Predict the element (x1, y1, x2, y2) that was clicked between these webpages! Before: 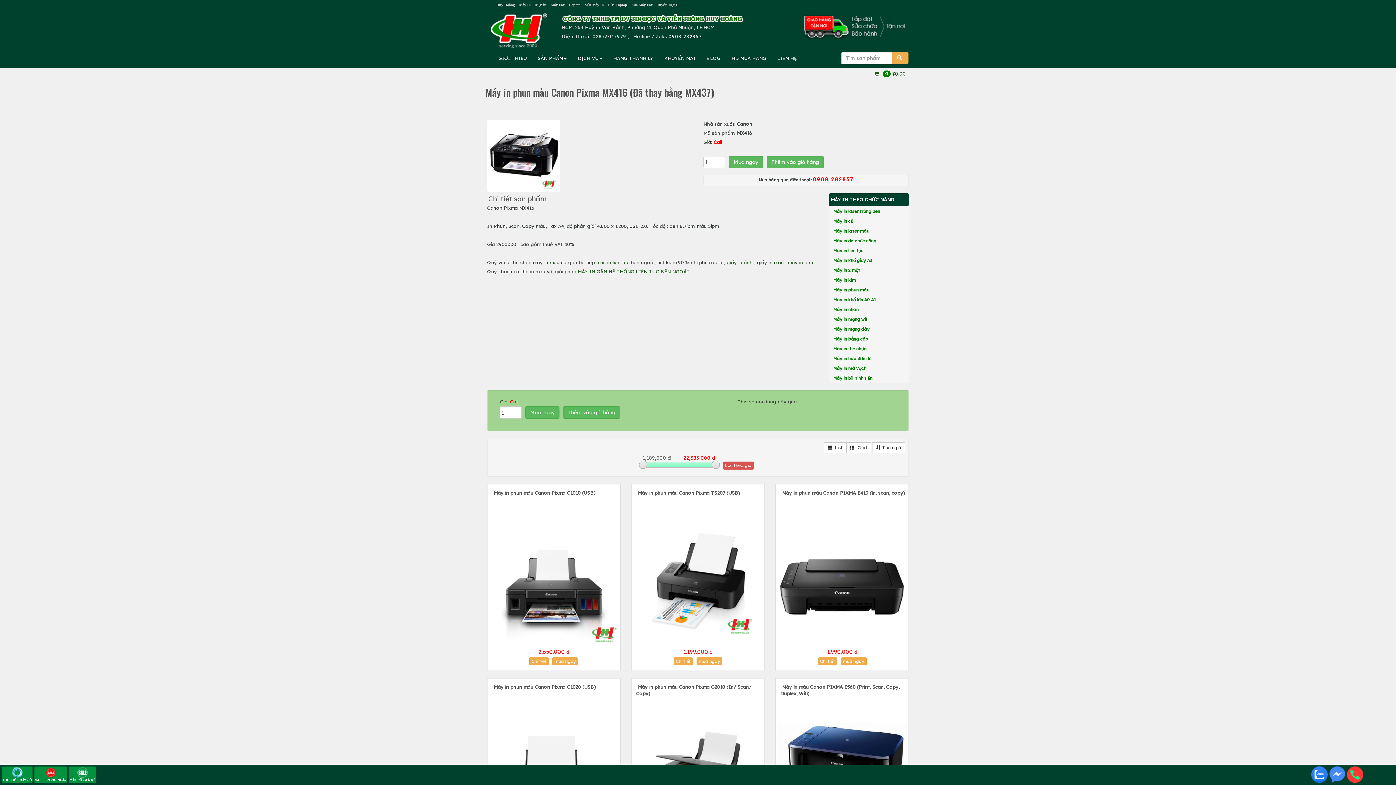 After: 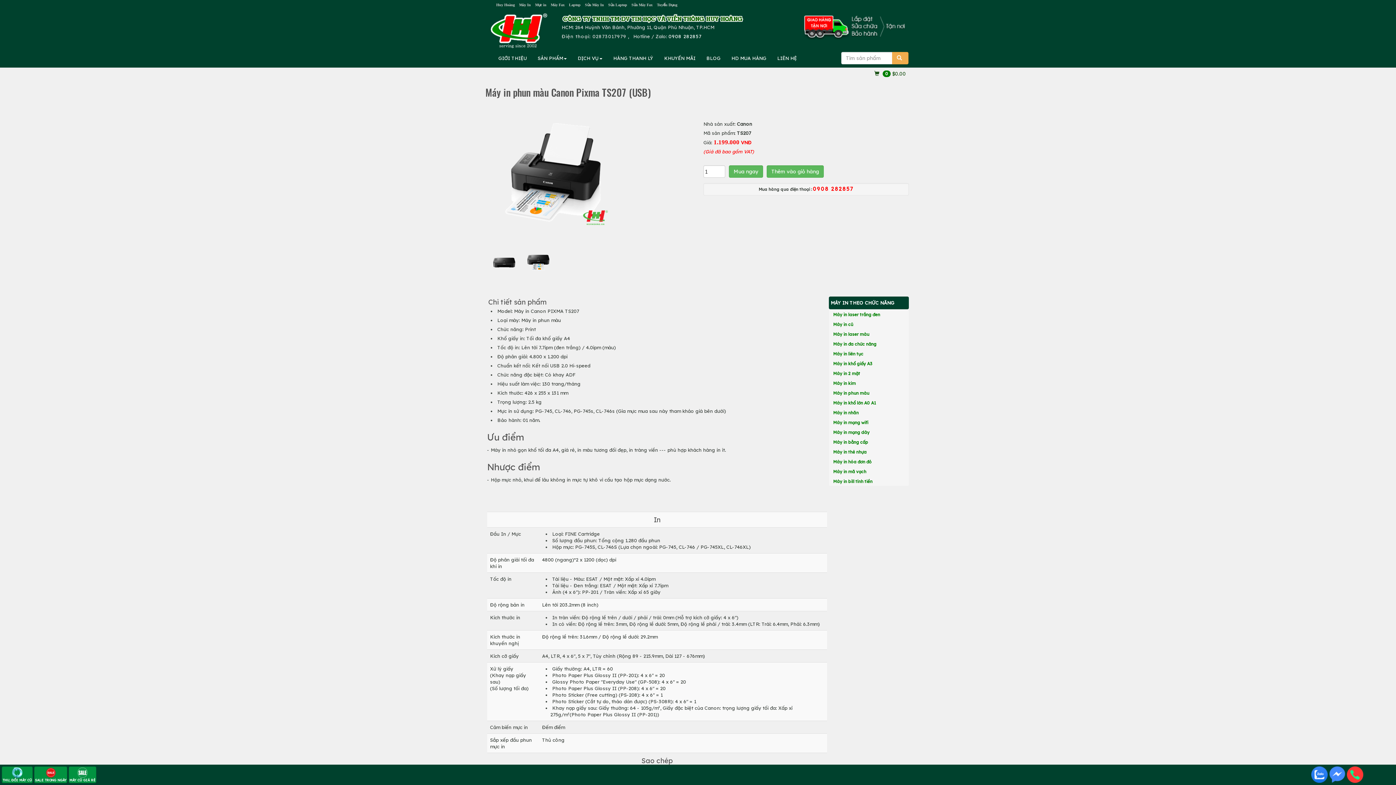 Action: bbox: (632, 529, 763, 644)